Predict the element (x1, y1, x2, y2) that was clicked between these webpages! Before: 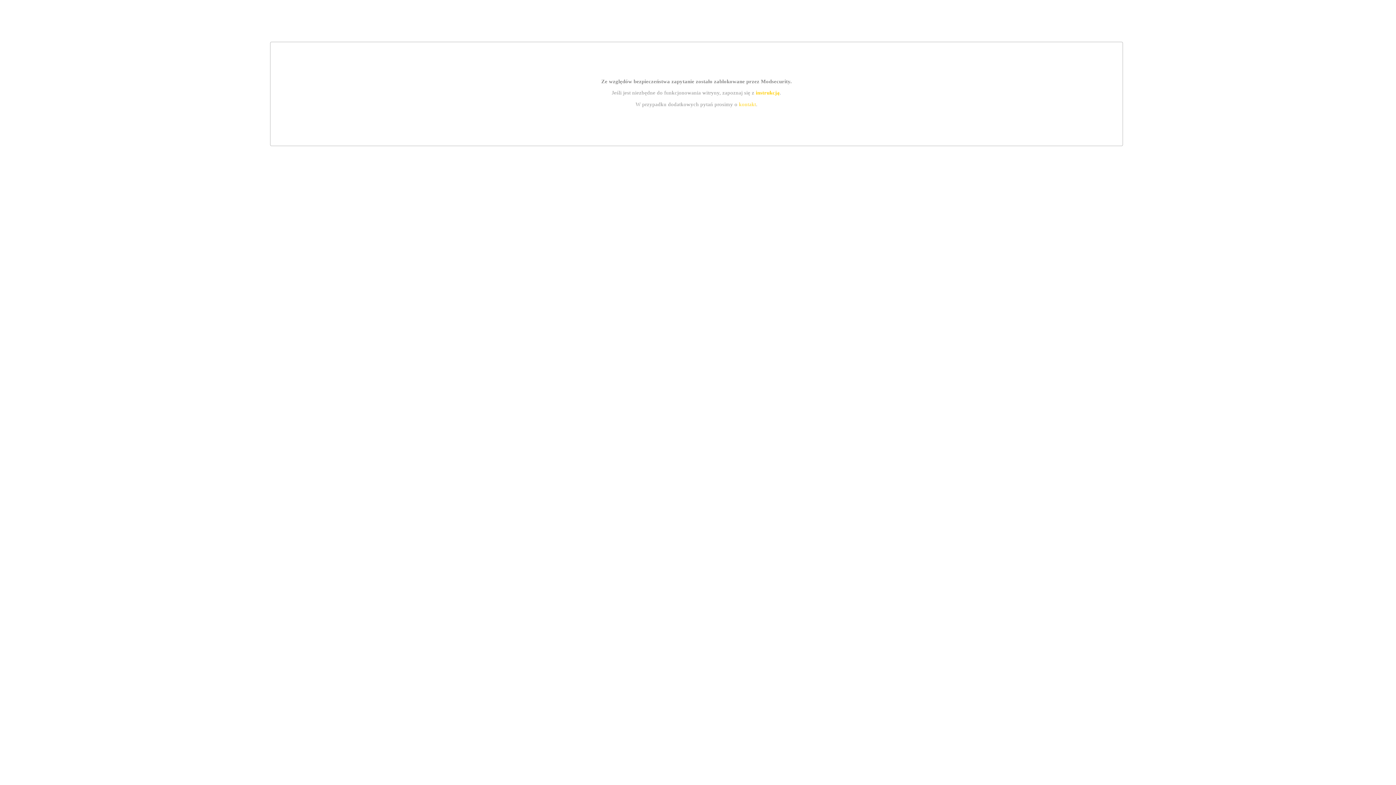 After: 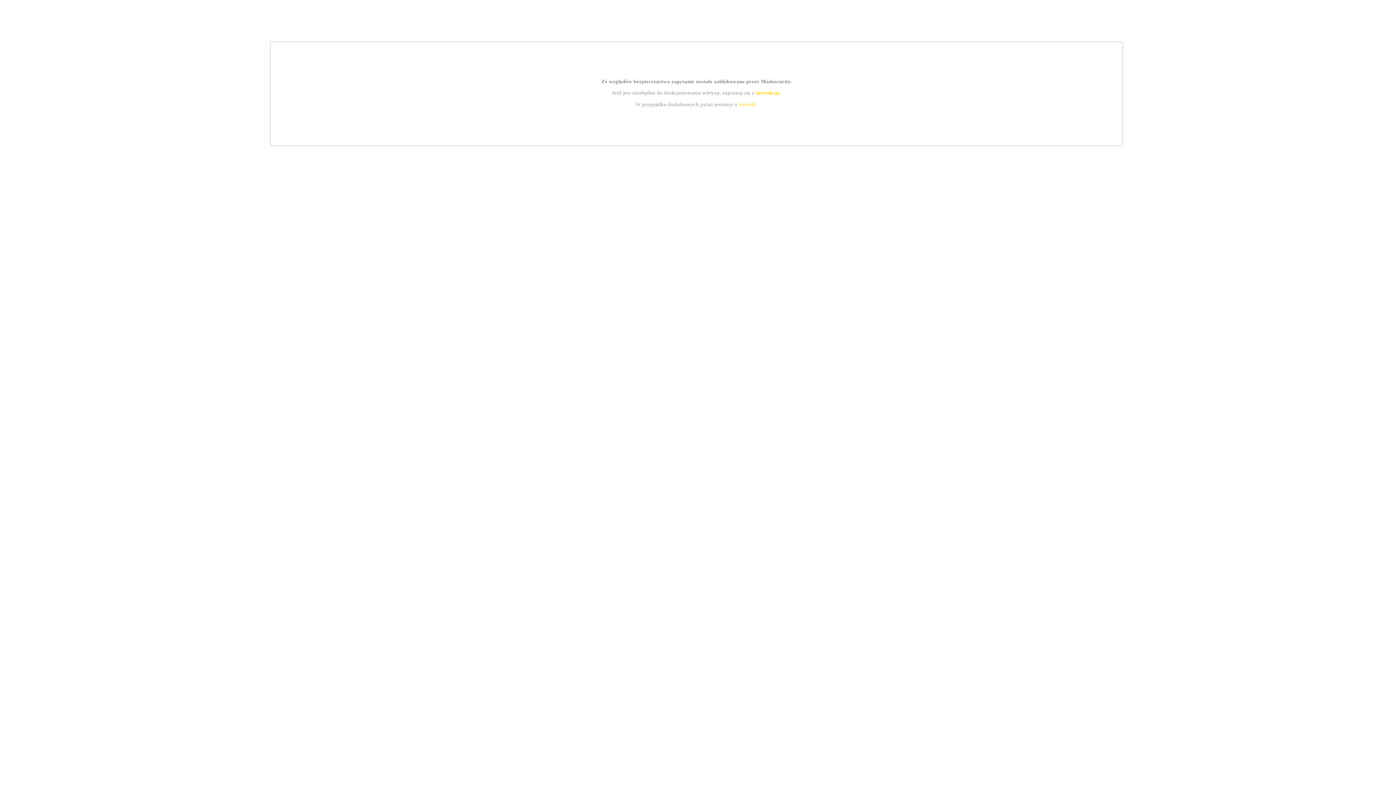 Action: label: instrukcją bbox: (755, 89, 779, 95)